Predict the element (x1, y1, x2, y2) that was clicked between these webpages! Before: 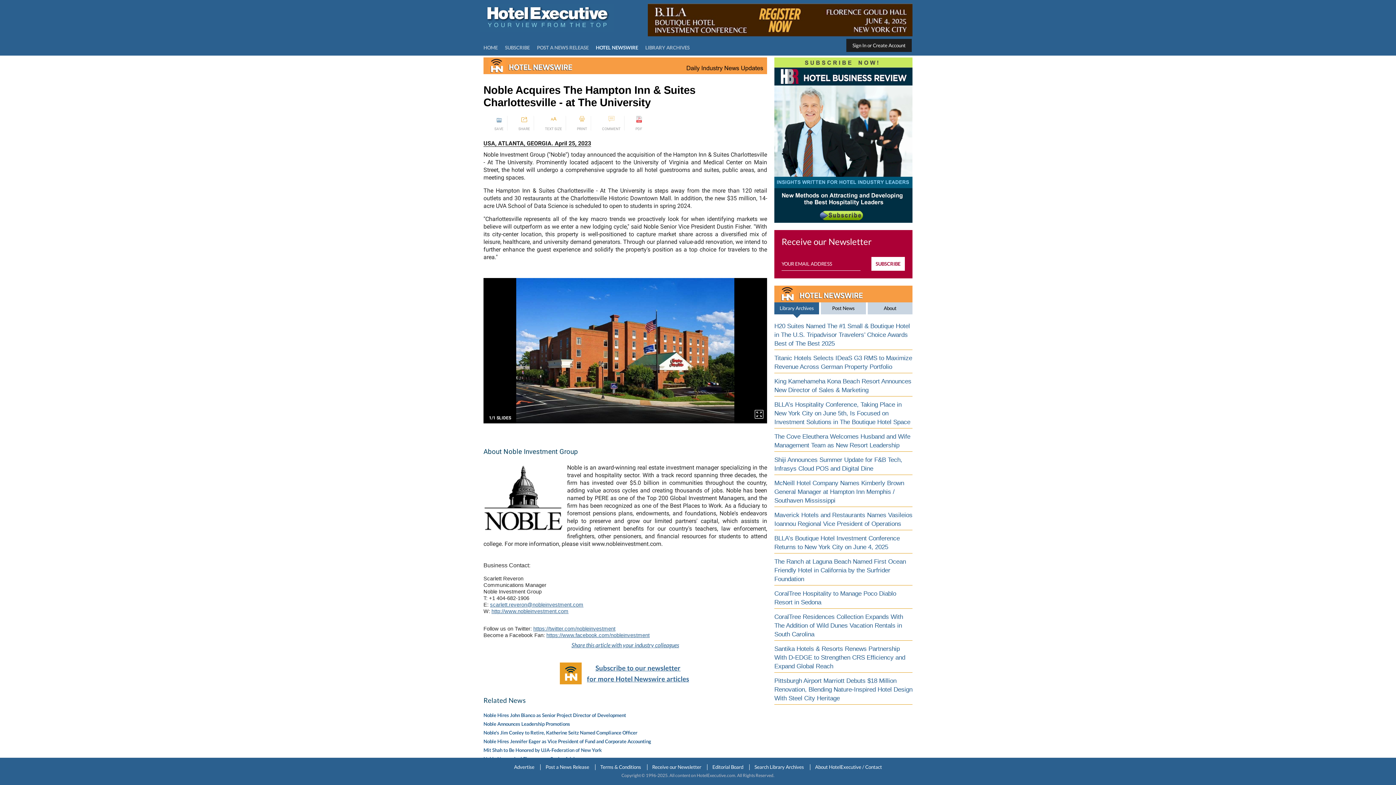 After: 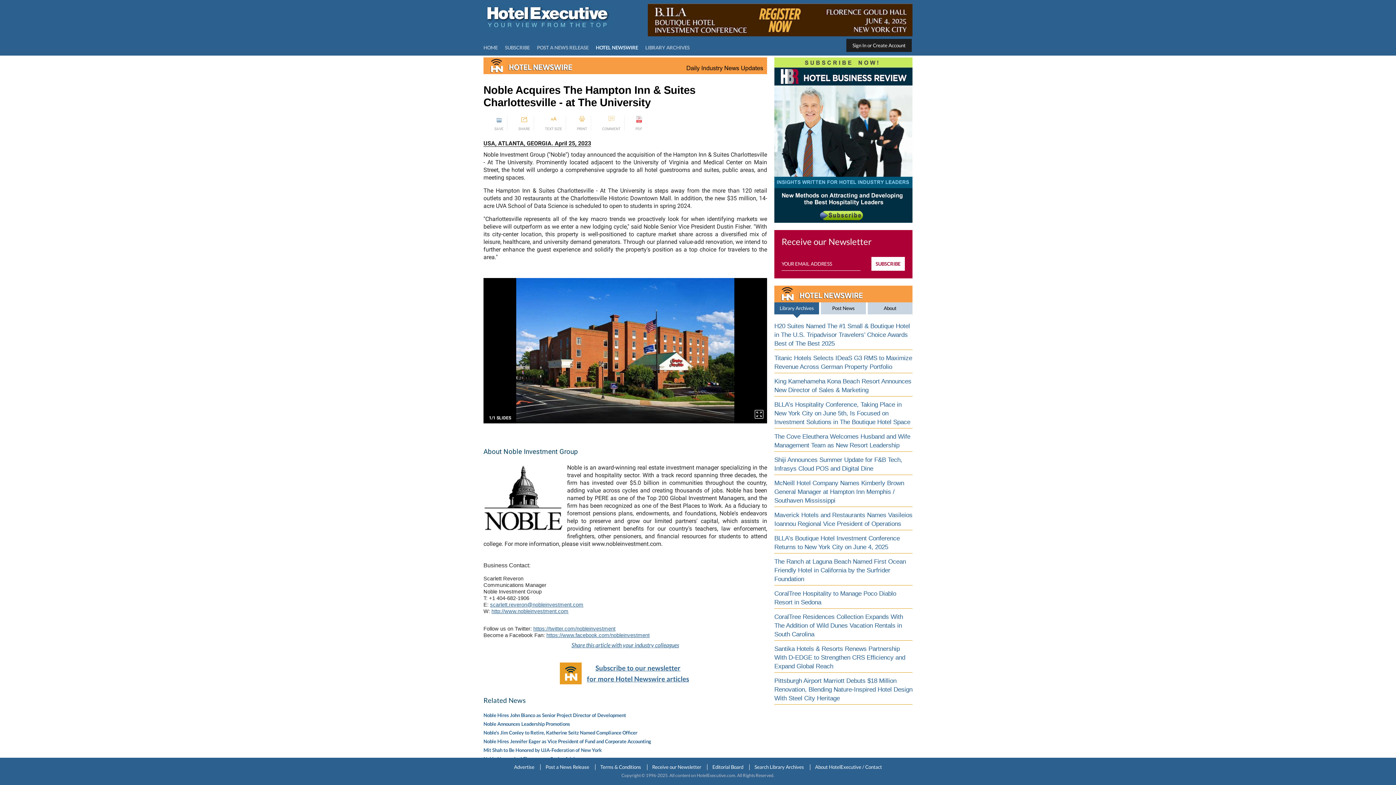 Action: label: Pittsburgh Airport Marriott Debuts $18 Million Renovation, Blending Nature-Inspired Hotel Design With Steel City Heritage bbox: (774, 677, 912, 702)